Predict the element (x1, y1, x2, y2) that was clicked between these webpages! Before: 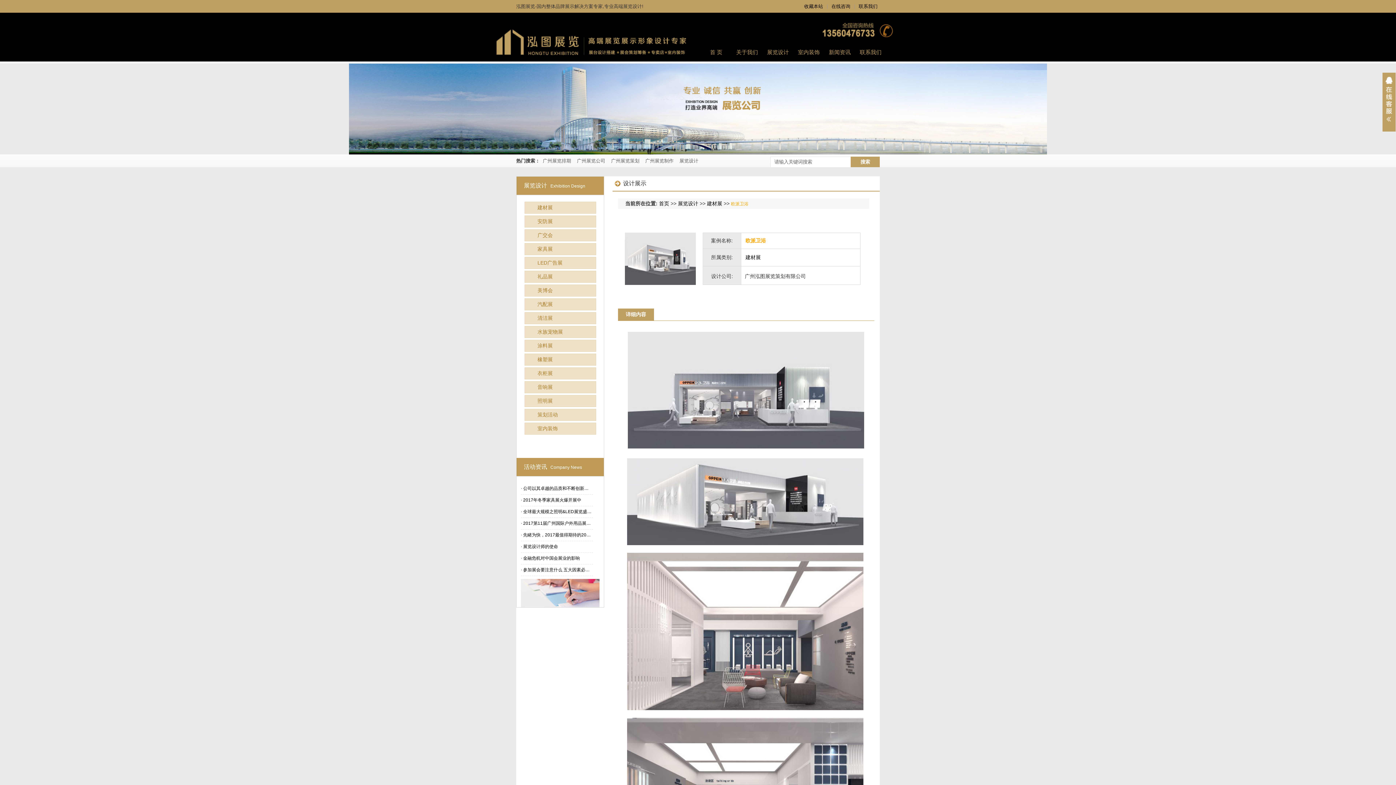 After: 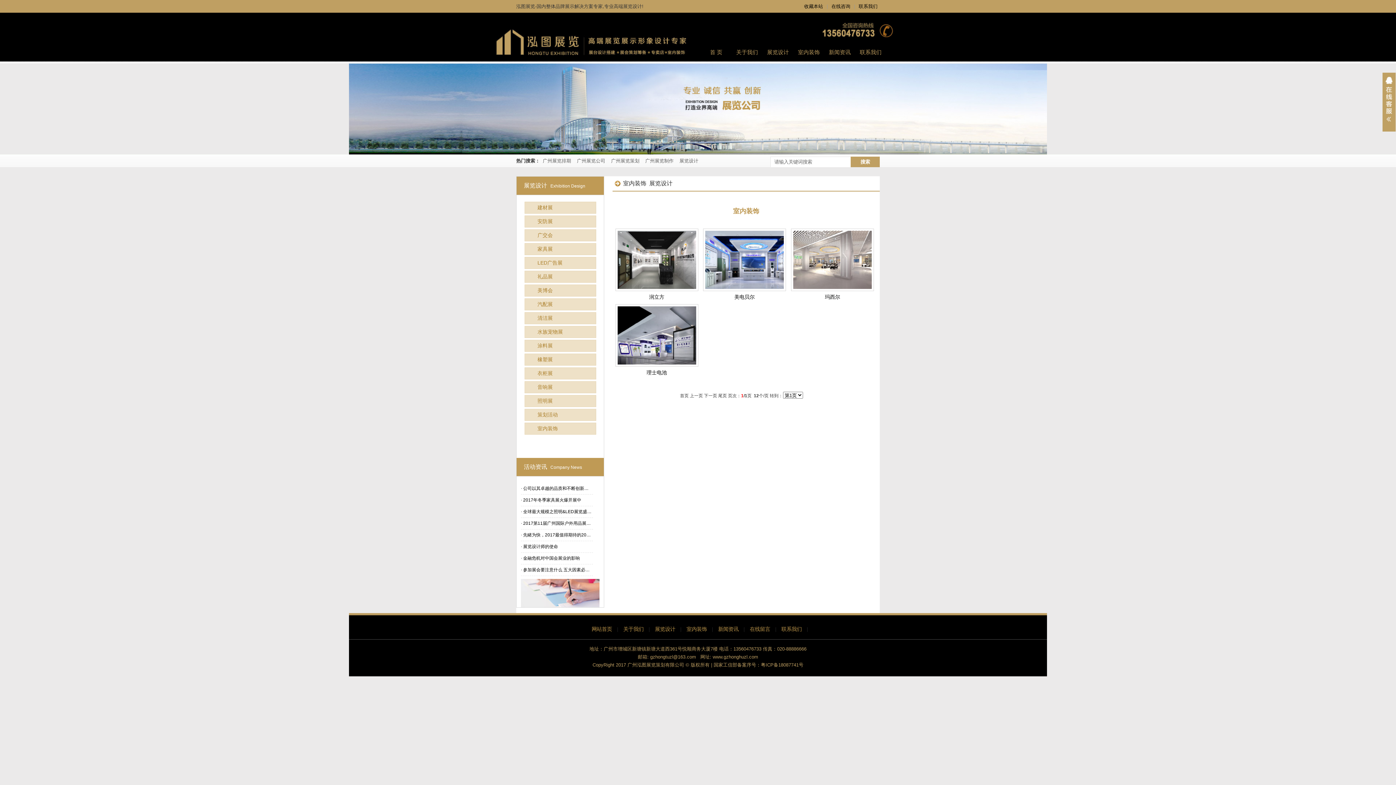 Action: label: 室内装饰 bbox: (524, 422, 596, 434)